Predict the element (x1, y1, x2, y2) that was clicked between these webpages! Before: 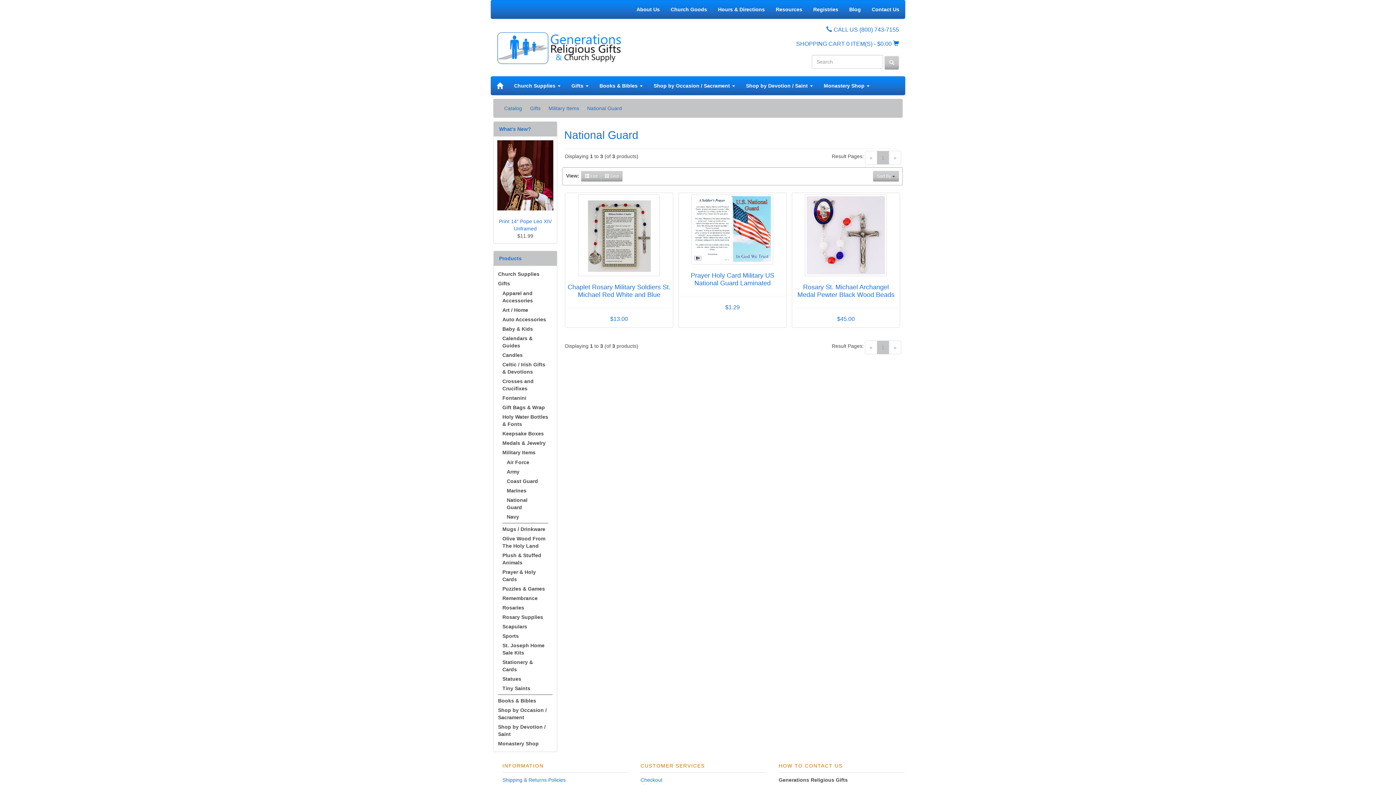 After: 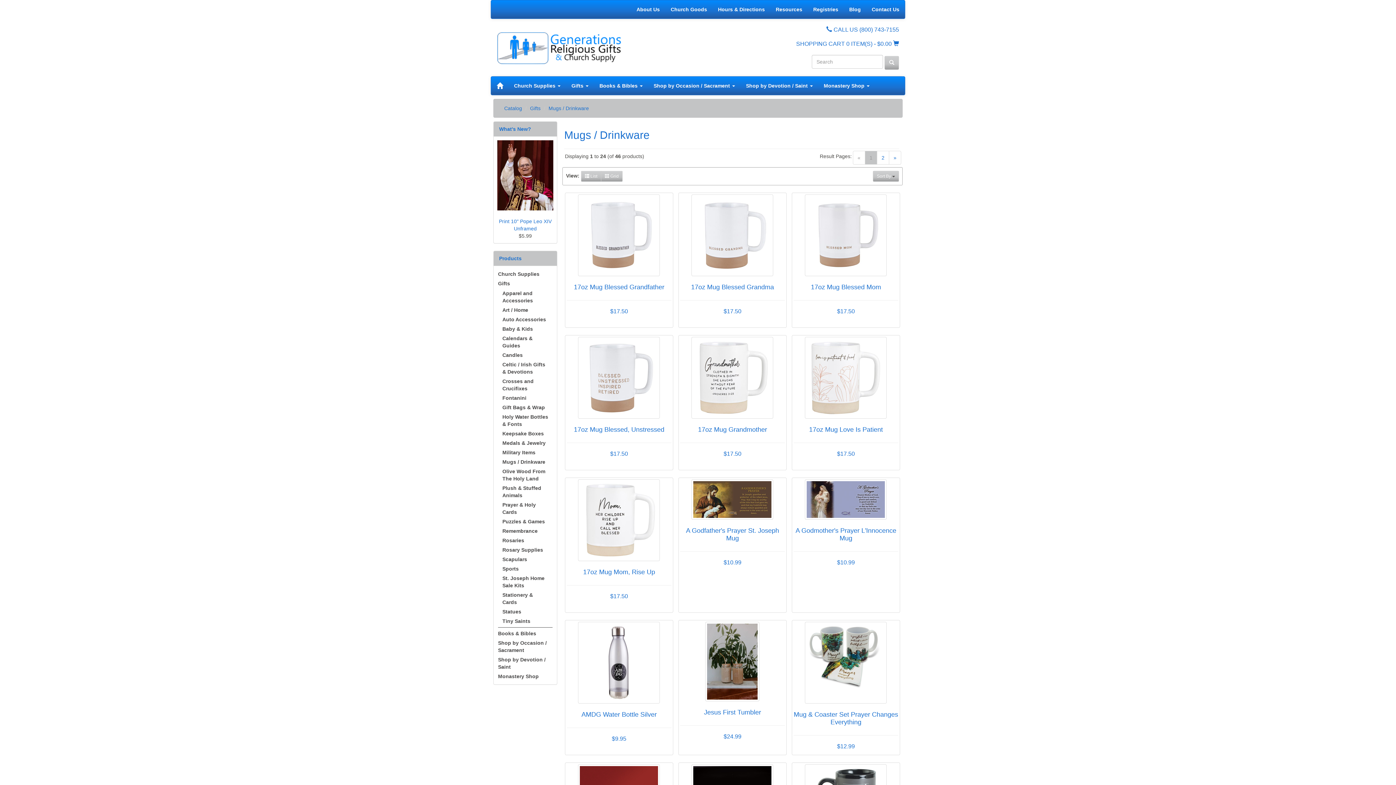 Action: bbox: (502, 525, 548, 532) label: Mugs / Drinkware